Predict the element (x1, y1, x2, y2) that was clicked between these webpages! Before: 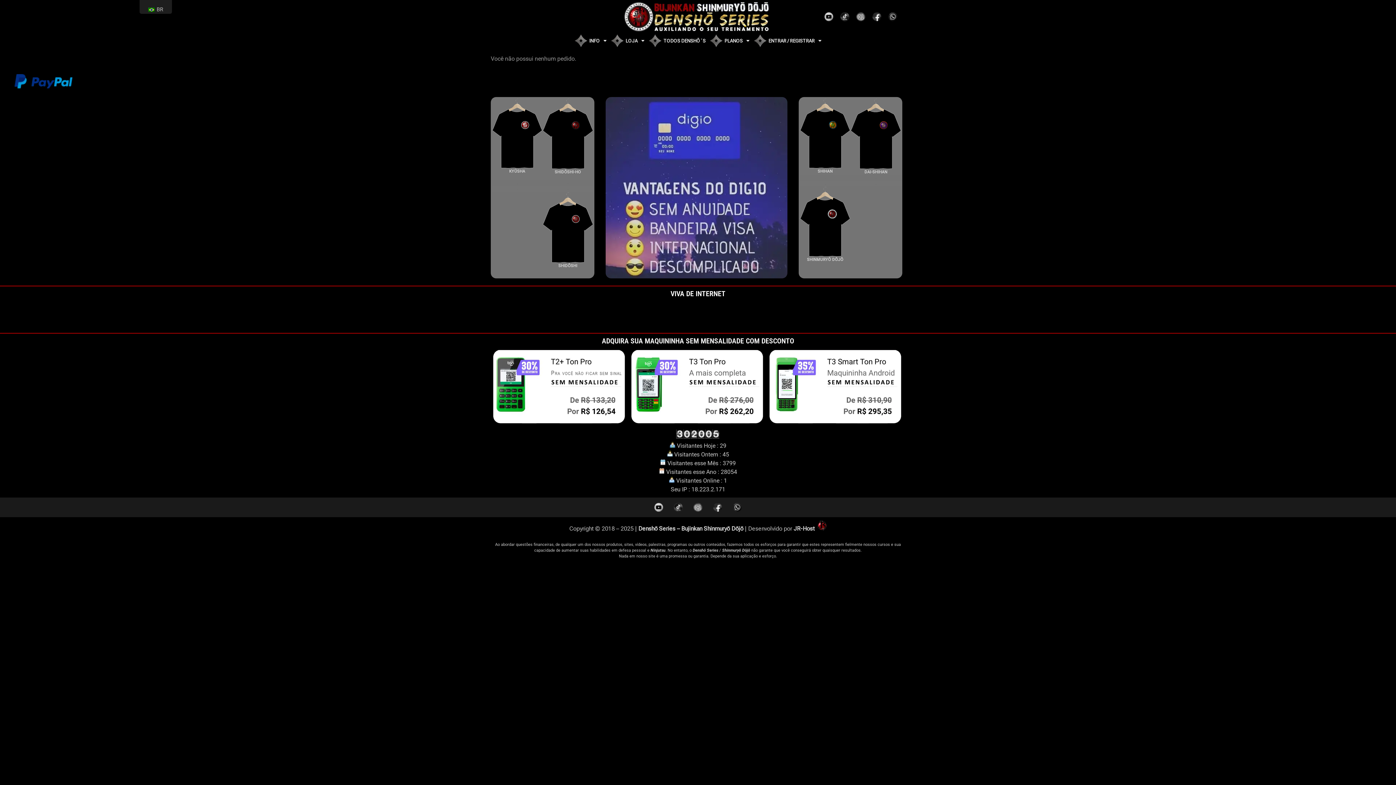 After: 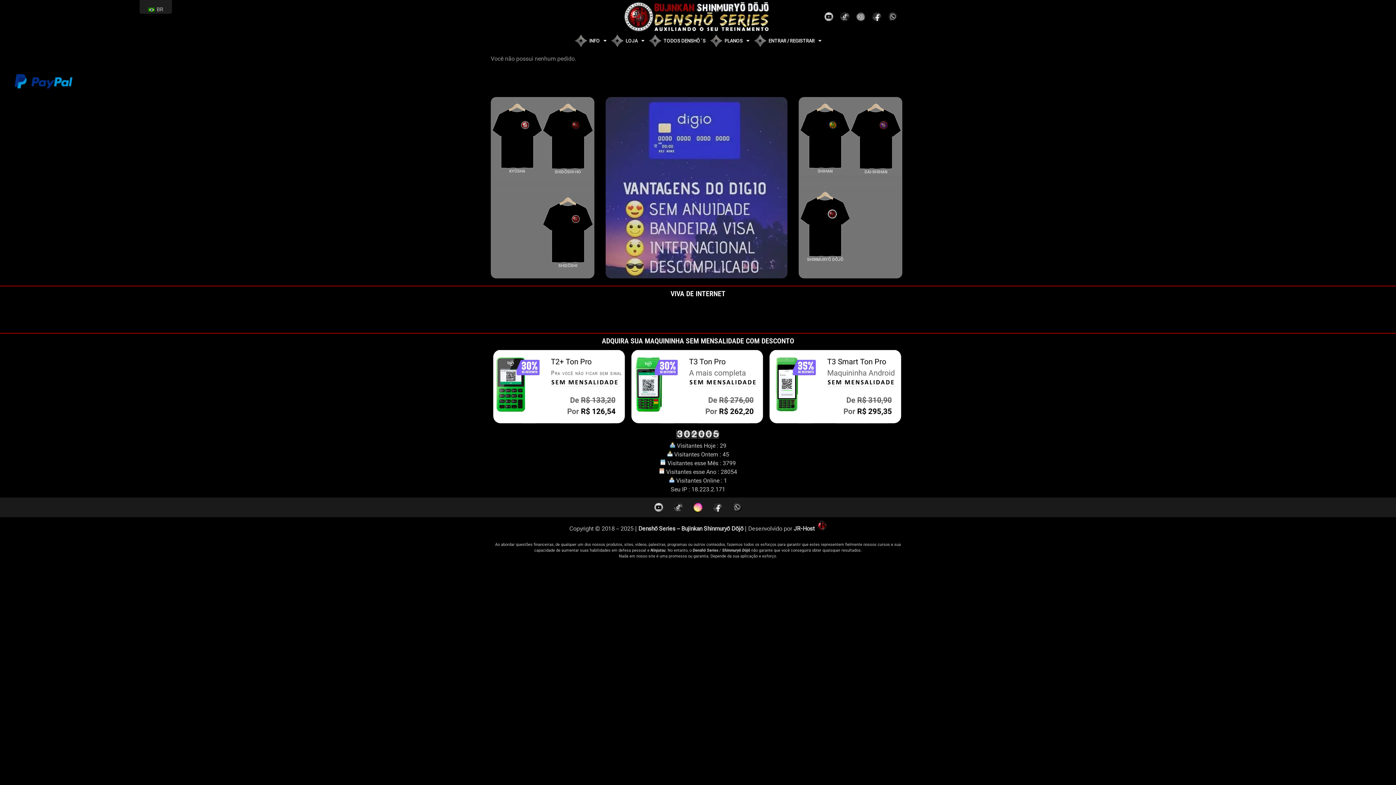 Action: bbox: (688, 497, 708, 517)